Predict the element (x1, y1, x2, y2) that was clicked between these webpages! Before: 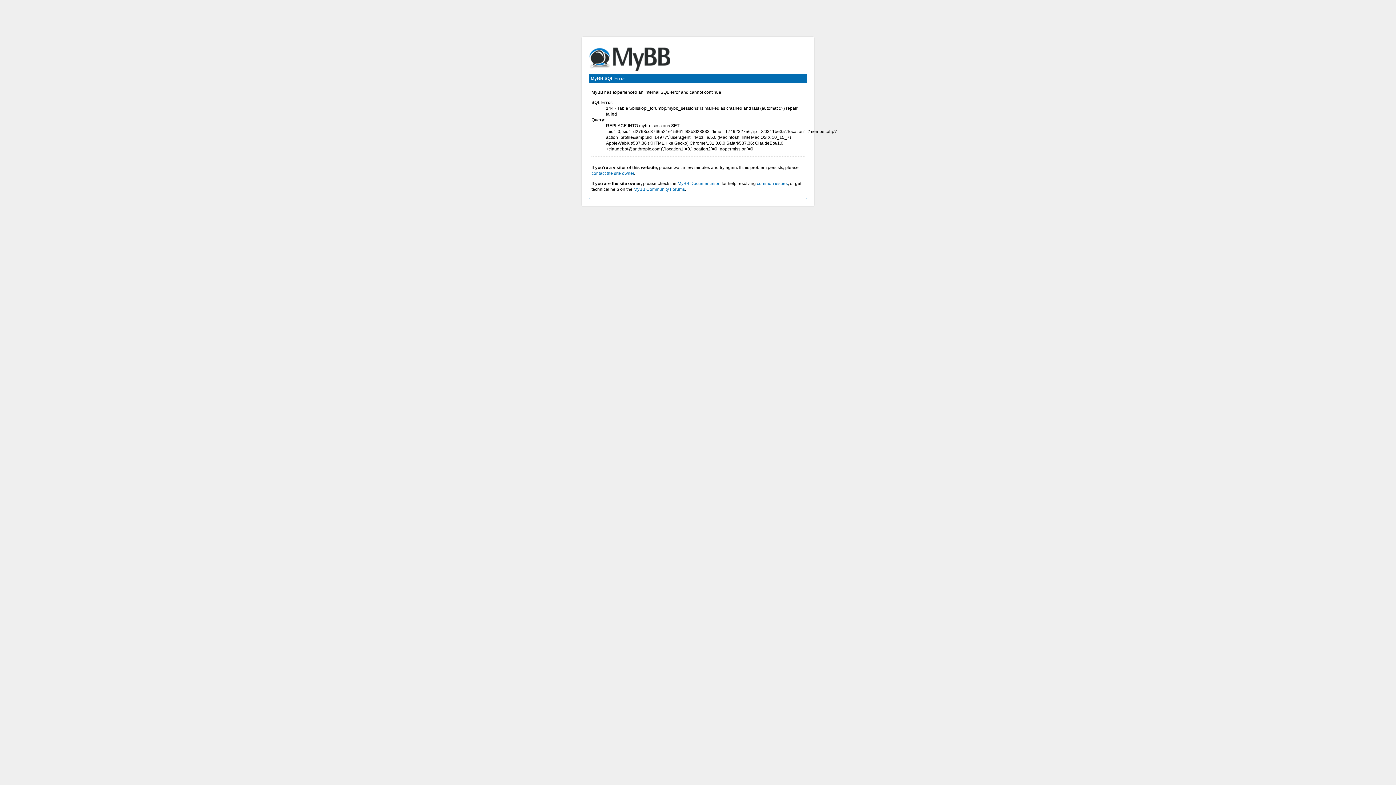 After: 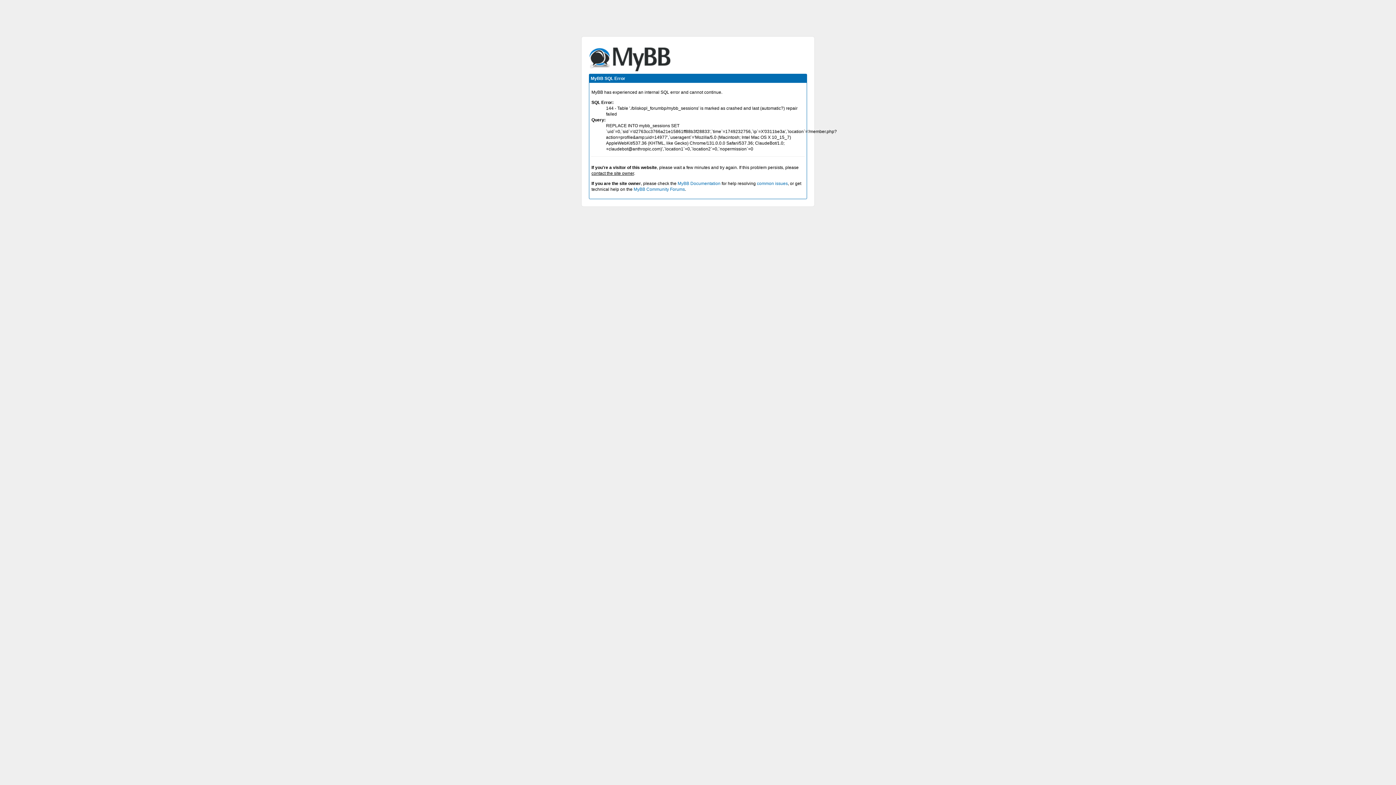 Action: bbox: (591, 170, 634, 176) label: contact the site owner